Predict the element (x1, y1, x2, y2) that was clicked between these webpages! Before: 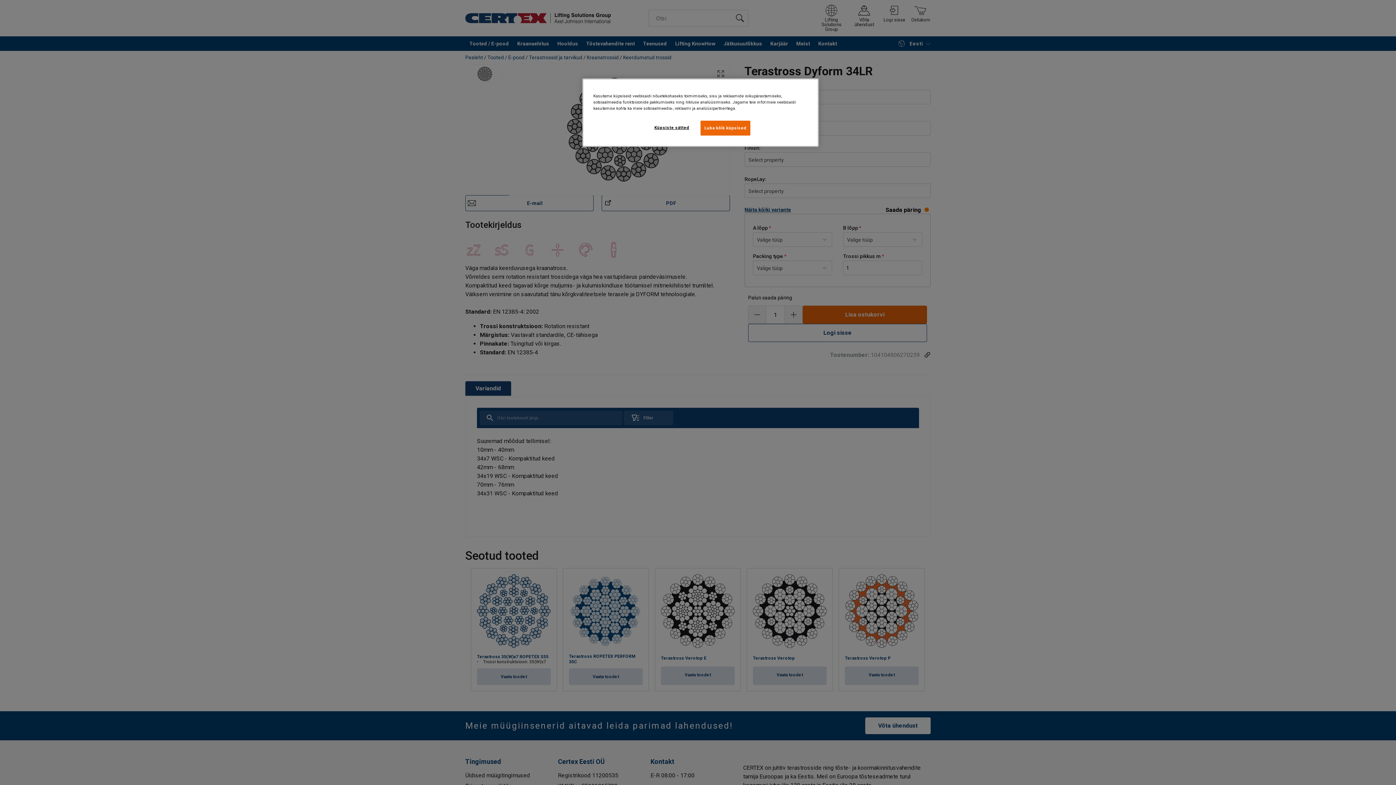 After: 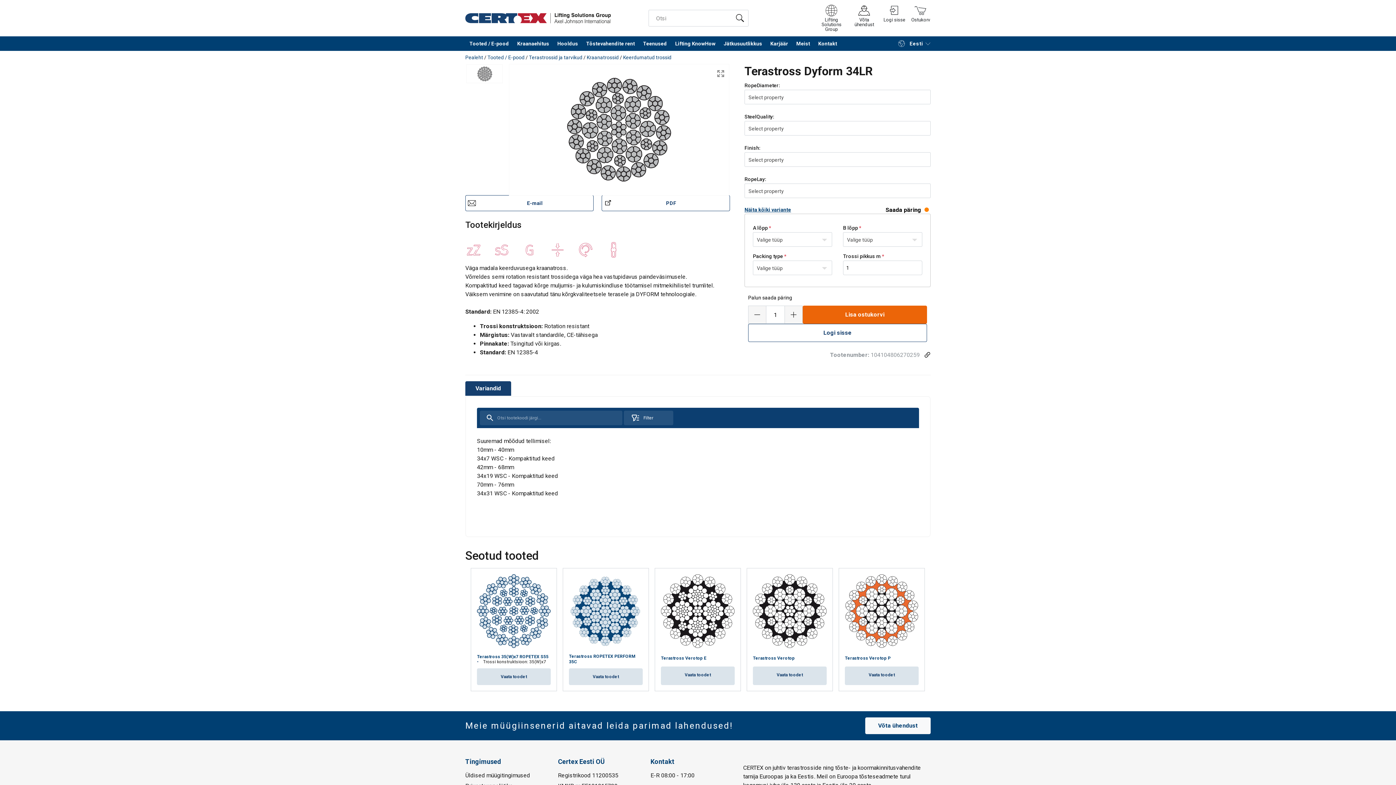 Action: label: Luba kõik küpsised bbox: (700, 120, 750, 135)